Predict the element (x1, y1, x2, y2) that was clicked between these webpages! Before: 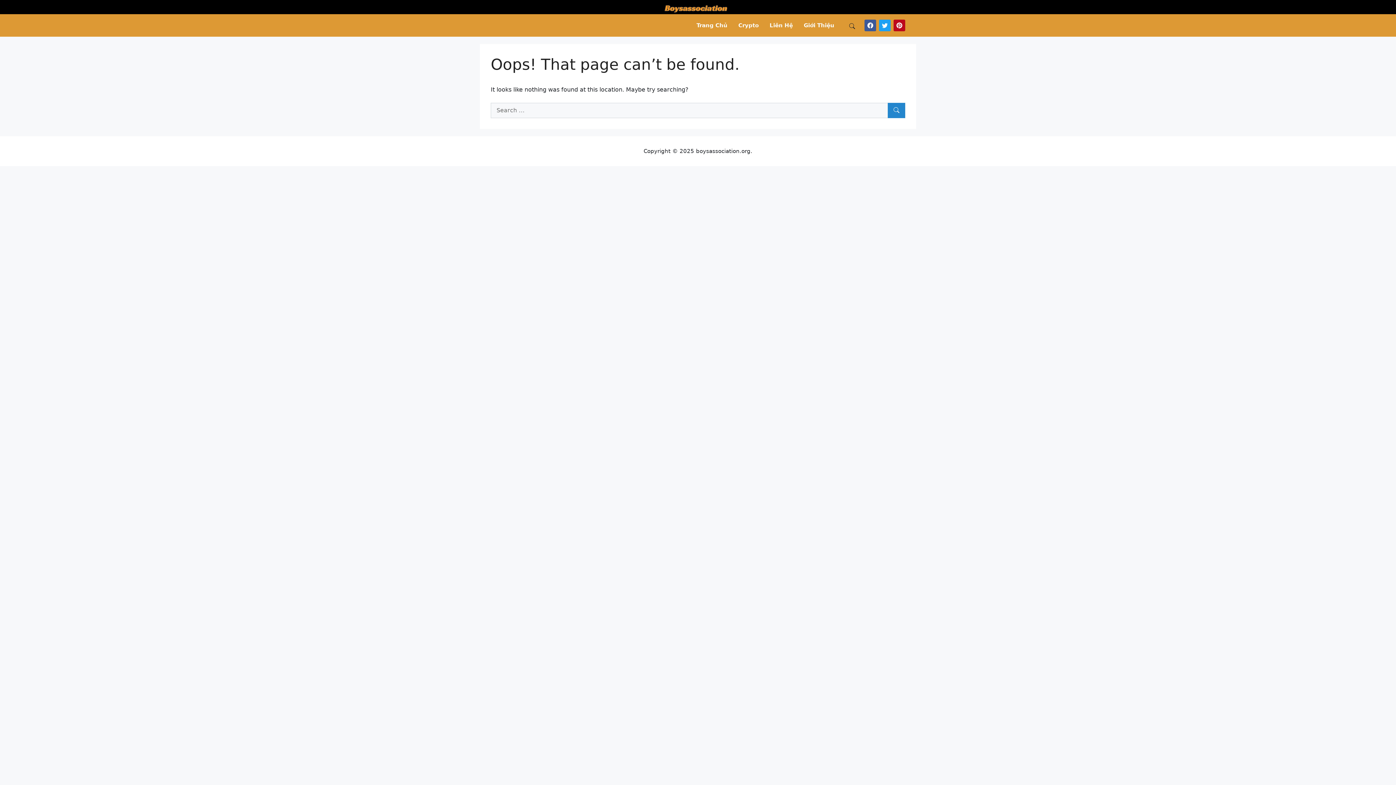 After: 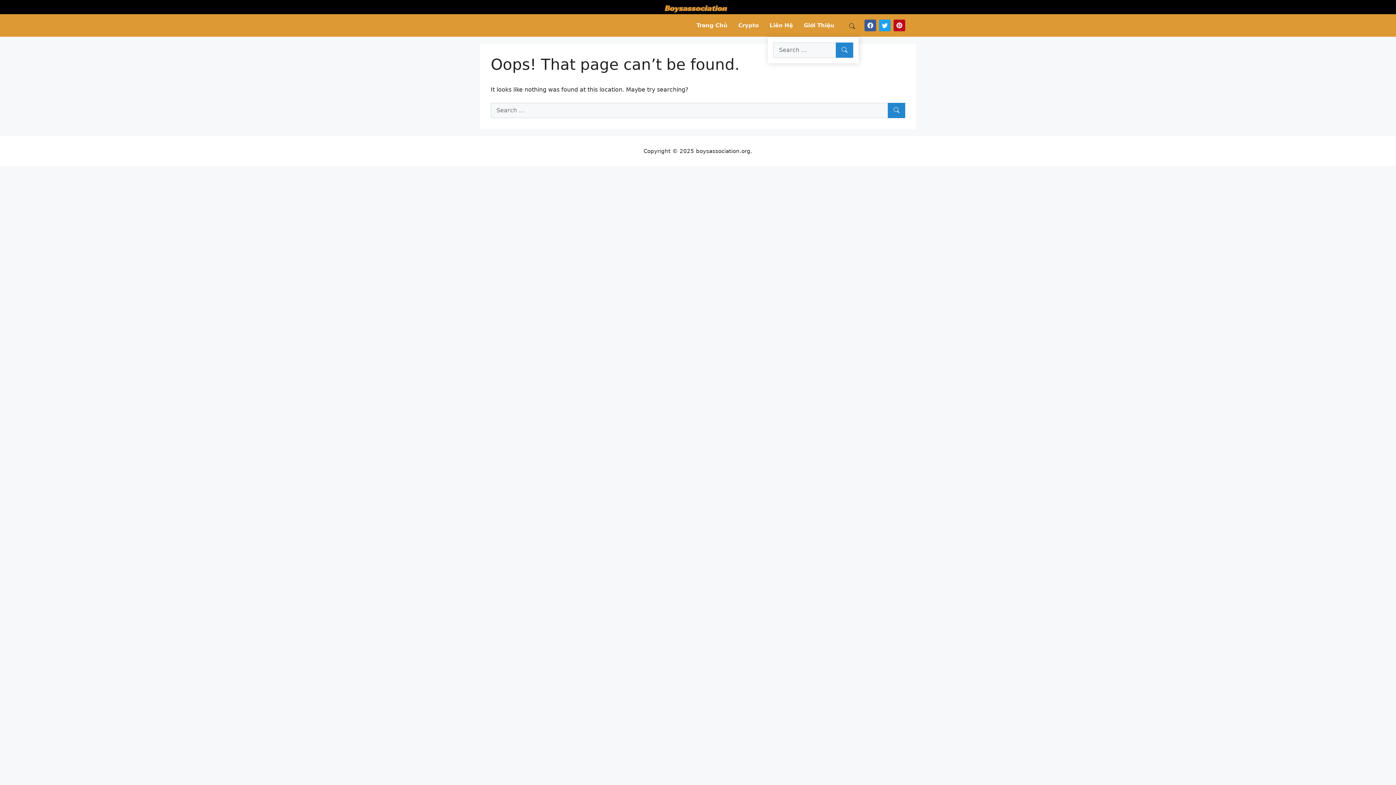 Action: bbox: (845, 18, 858, 32) label: Search